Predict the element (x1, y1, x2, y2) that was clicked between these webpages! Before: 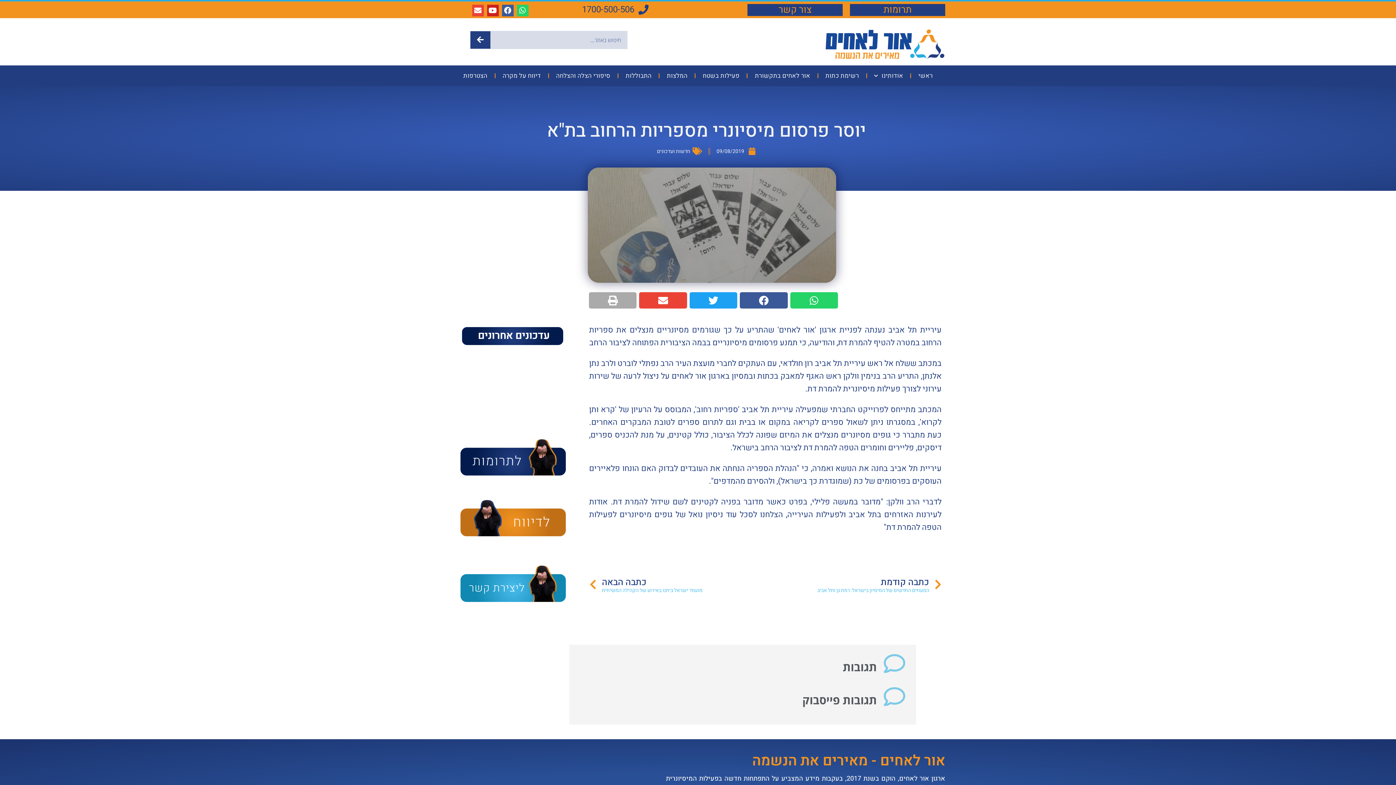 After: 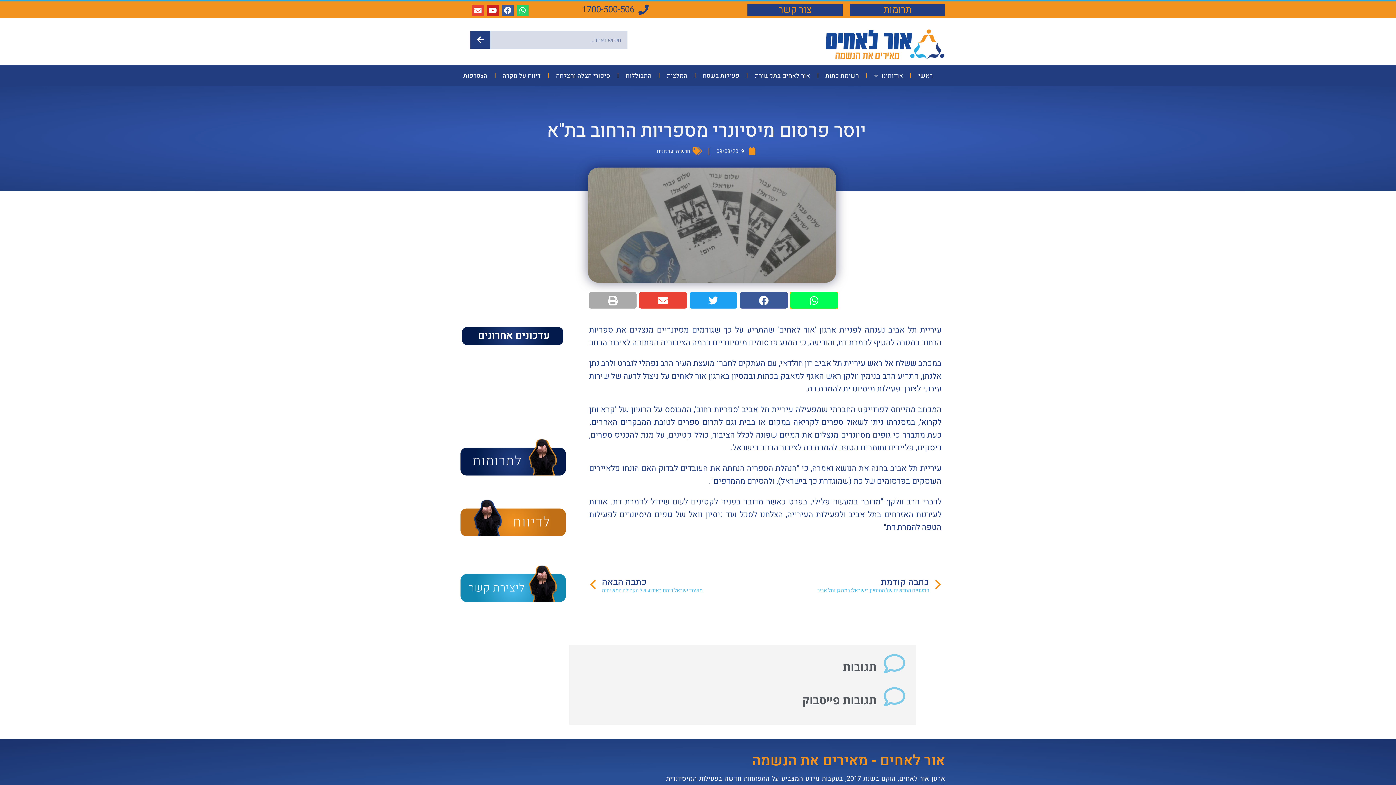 Action: bbox: (790, 292, 838, 308) label: שיתוף ב whatsapp